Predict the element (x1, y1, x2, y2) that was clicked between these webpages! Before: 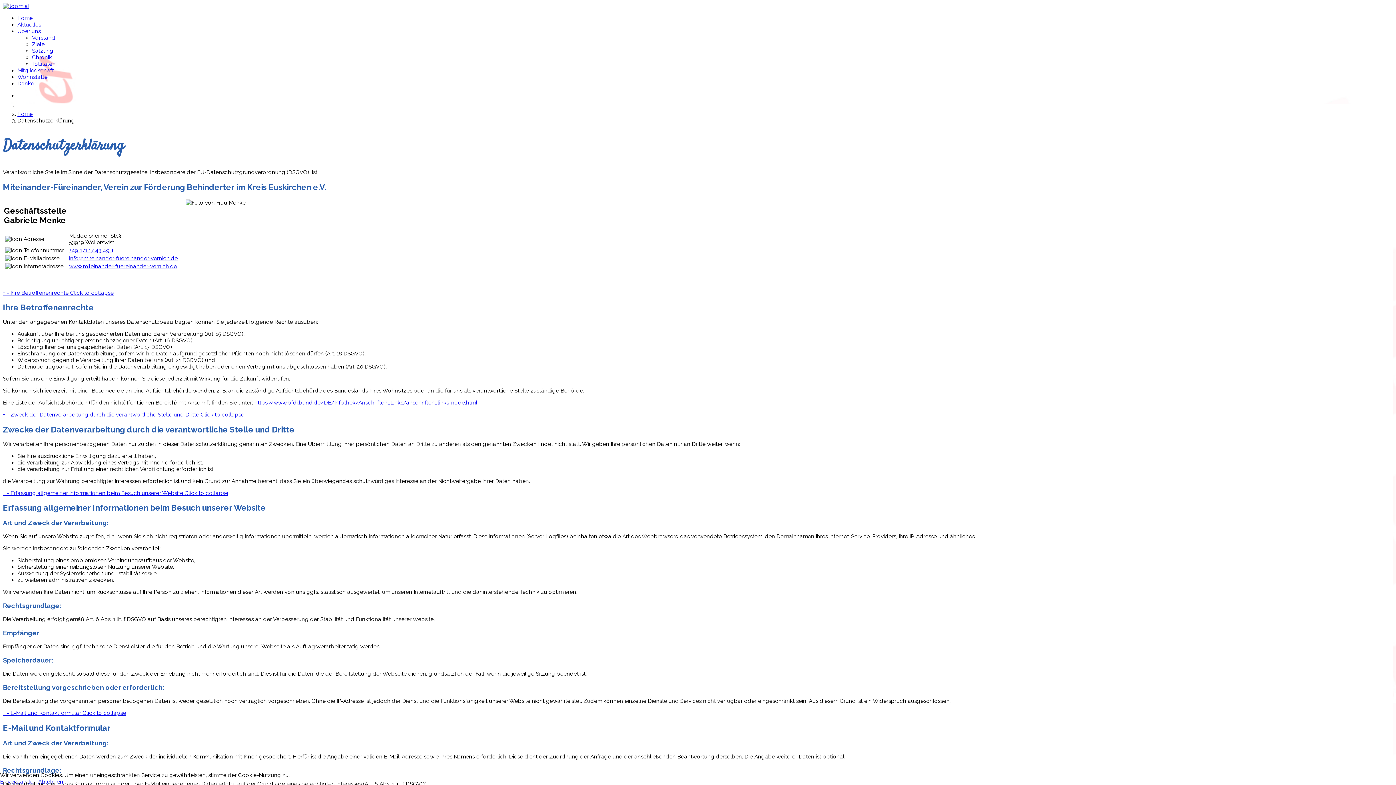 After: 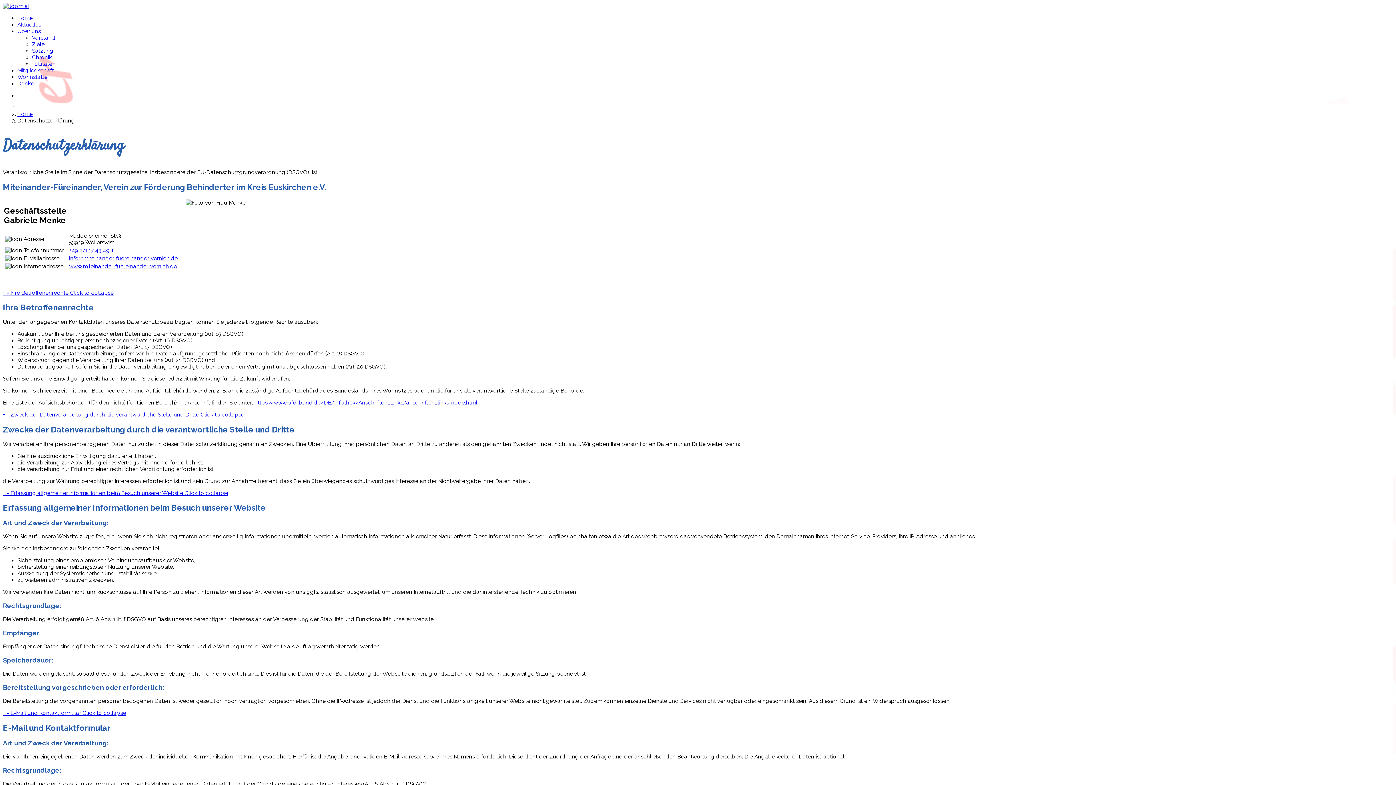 Action: label: Ablehnen bbox: (38, 778, 63, 785)